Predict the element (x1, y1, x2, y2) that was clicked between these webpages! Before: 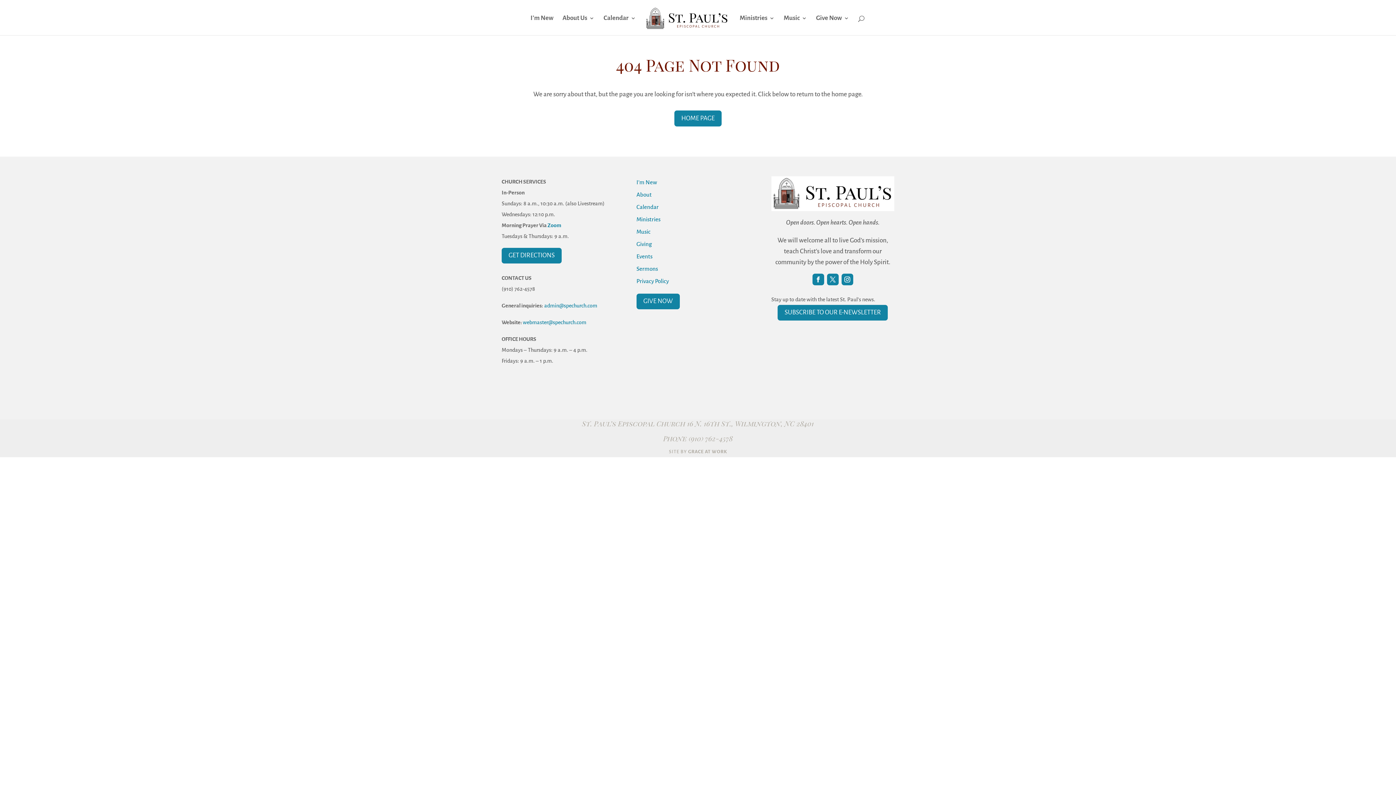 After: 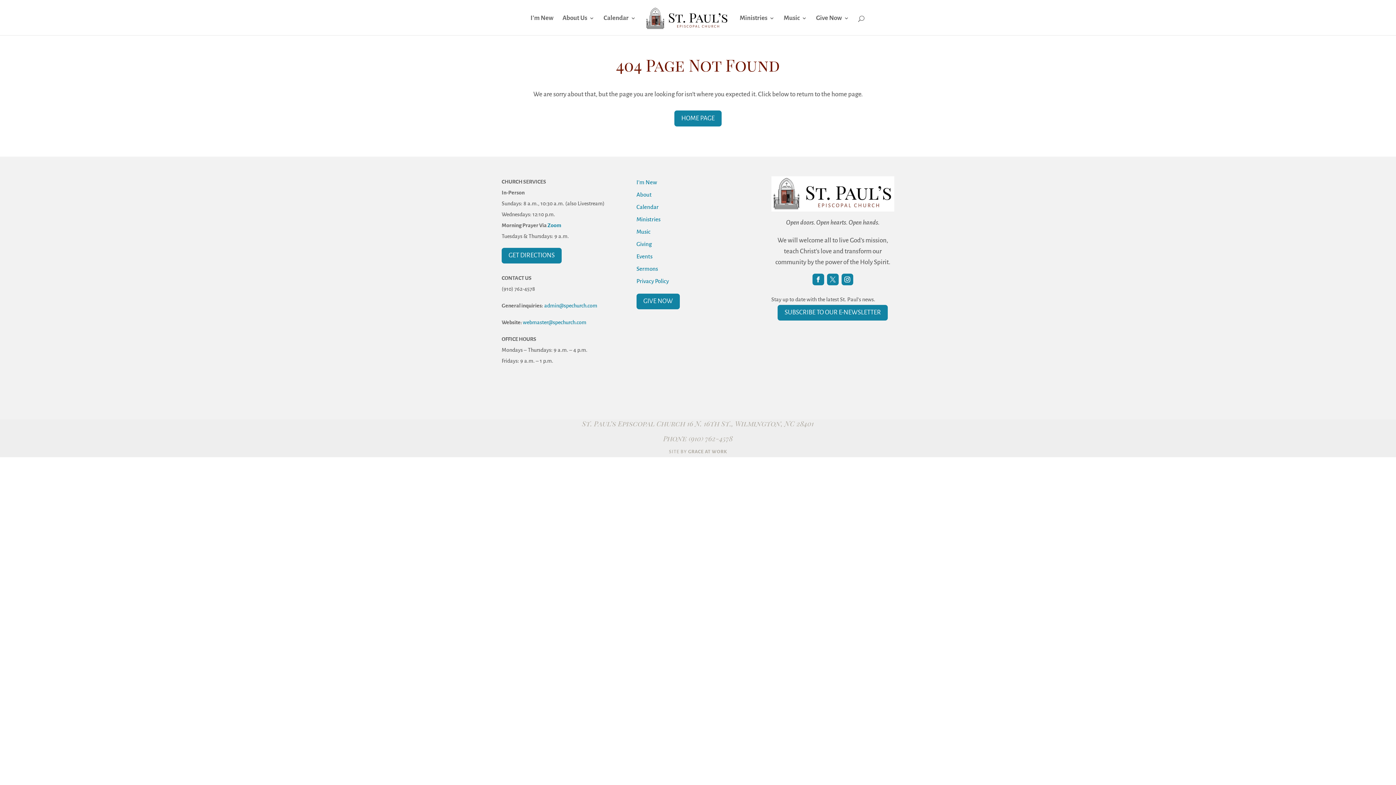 Action: bbox: (827, 273, 838, 285)